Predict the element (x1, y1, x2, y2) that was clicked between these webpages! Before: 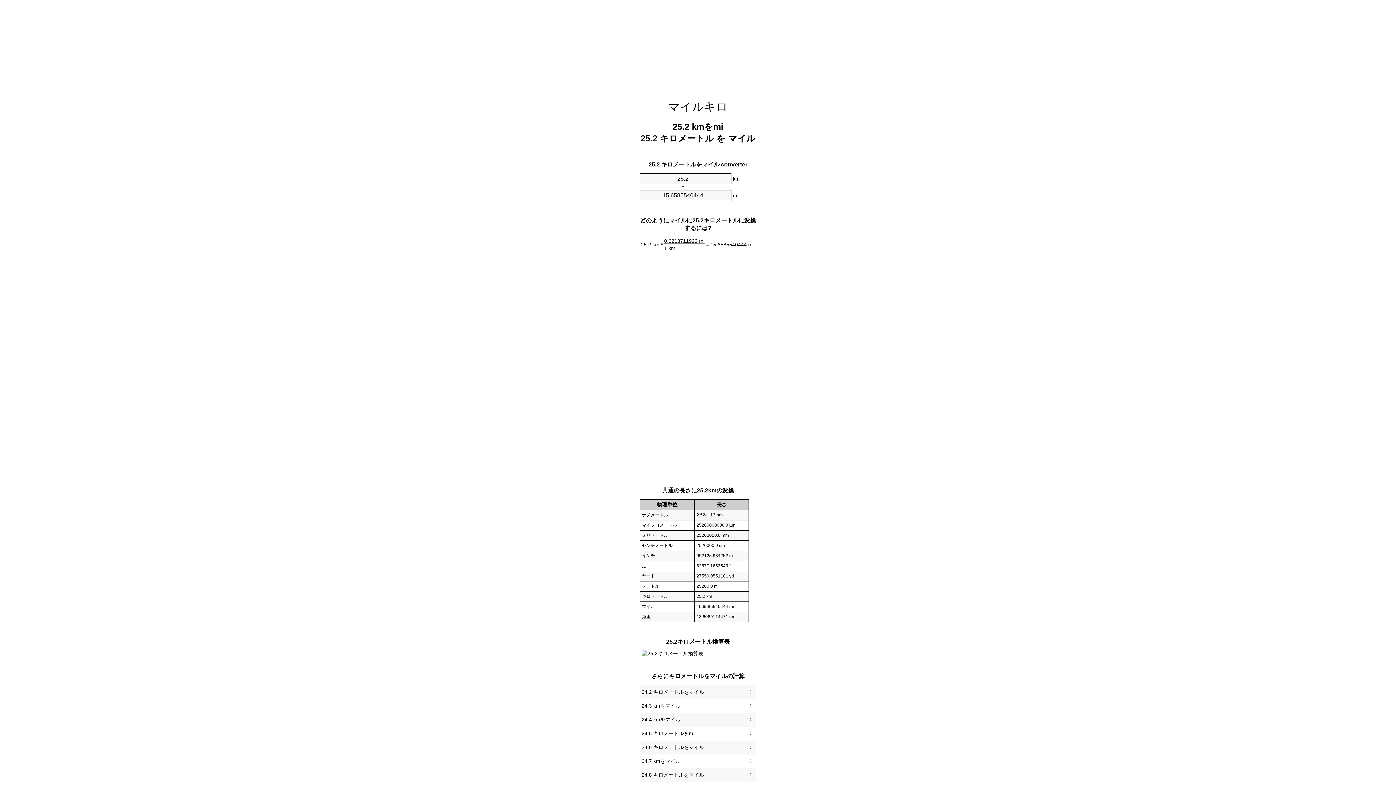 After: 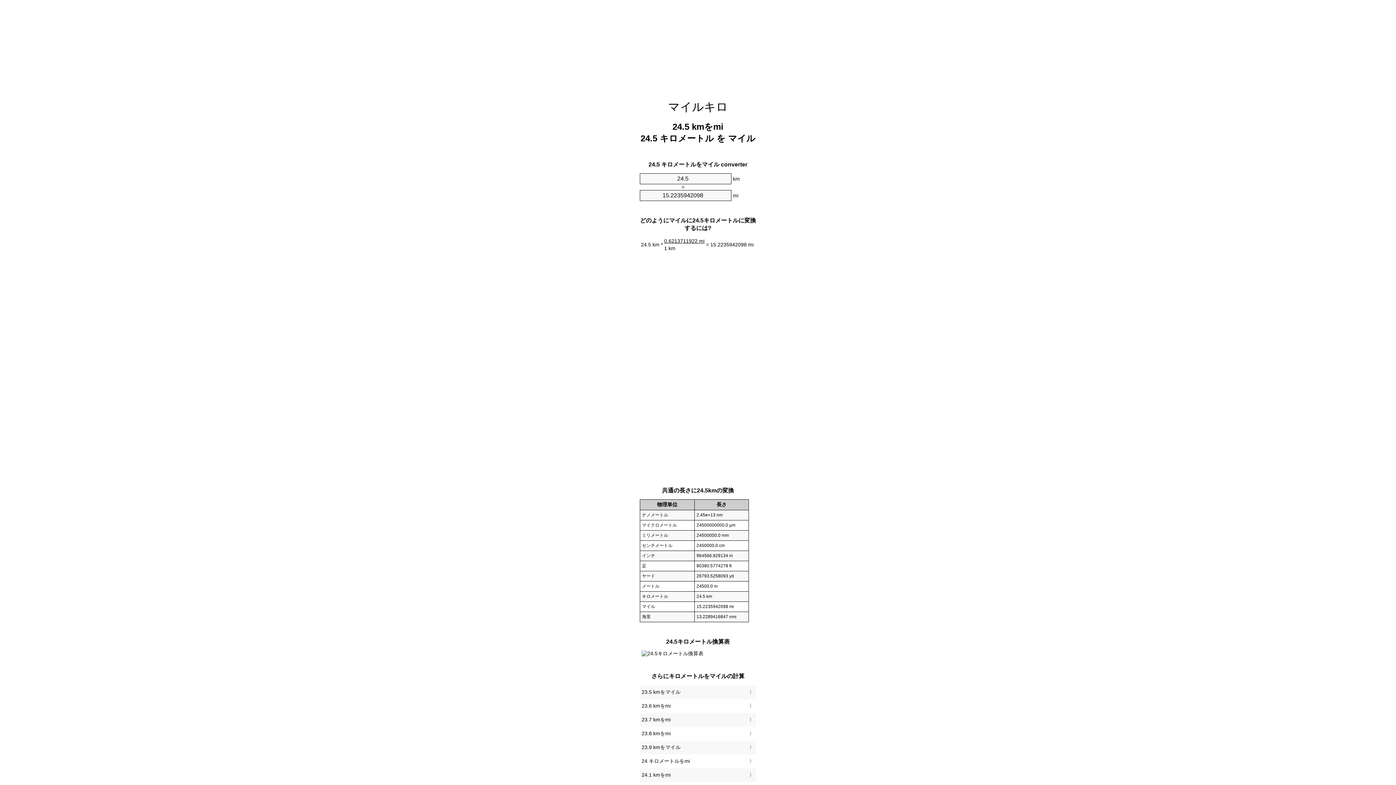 Action: bbox: (641, 729, 754, 739) label: 24.5 キロメートルをmi